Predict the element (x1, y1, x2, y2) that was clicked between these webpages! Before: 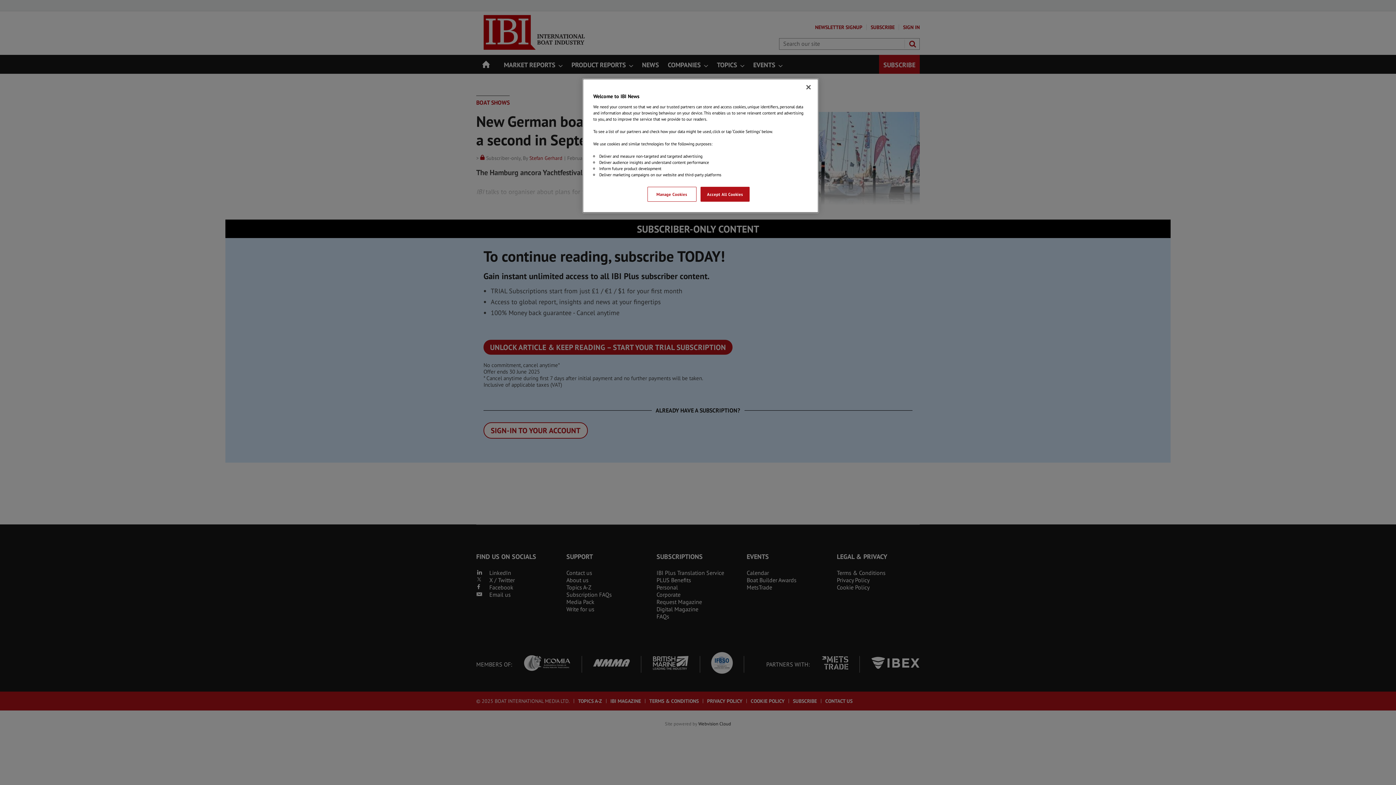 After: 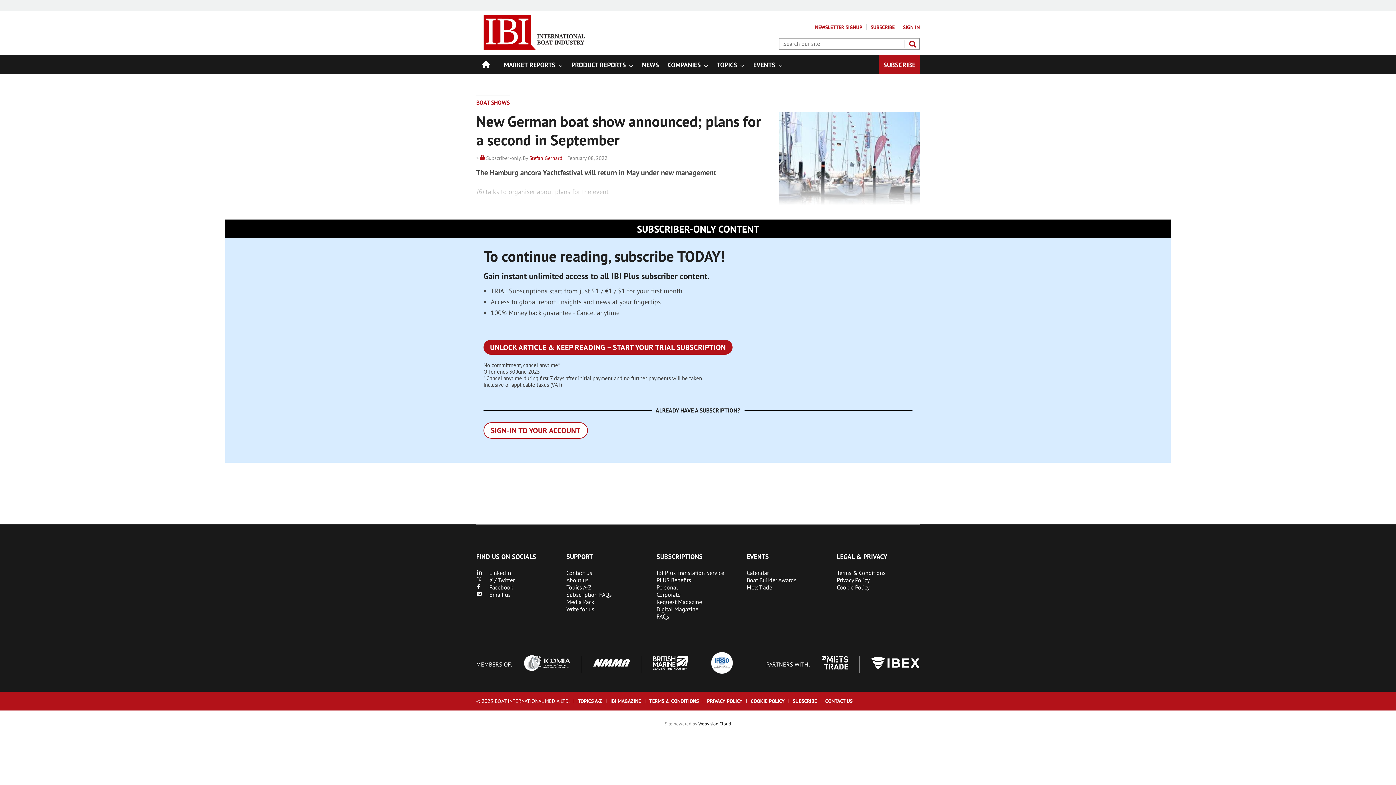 Action: bbox: (800, 79, 816, 95) label: Close